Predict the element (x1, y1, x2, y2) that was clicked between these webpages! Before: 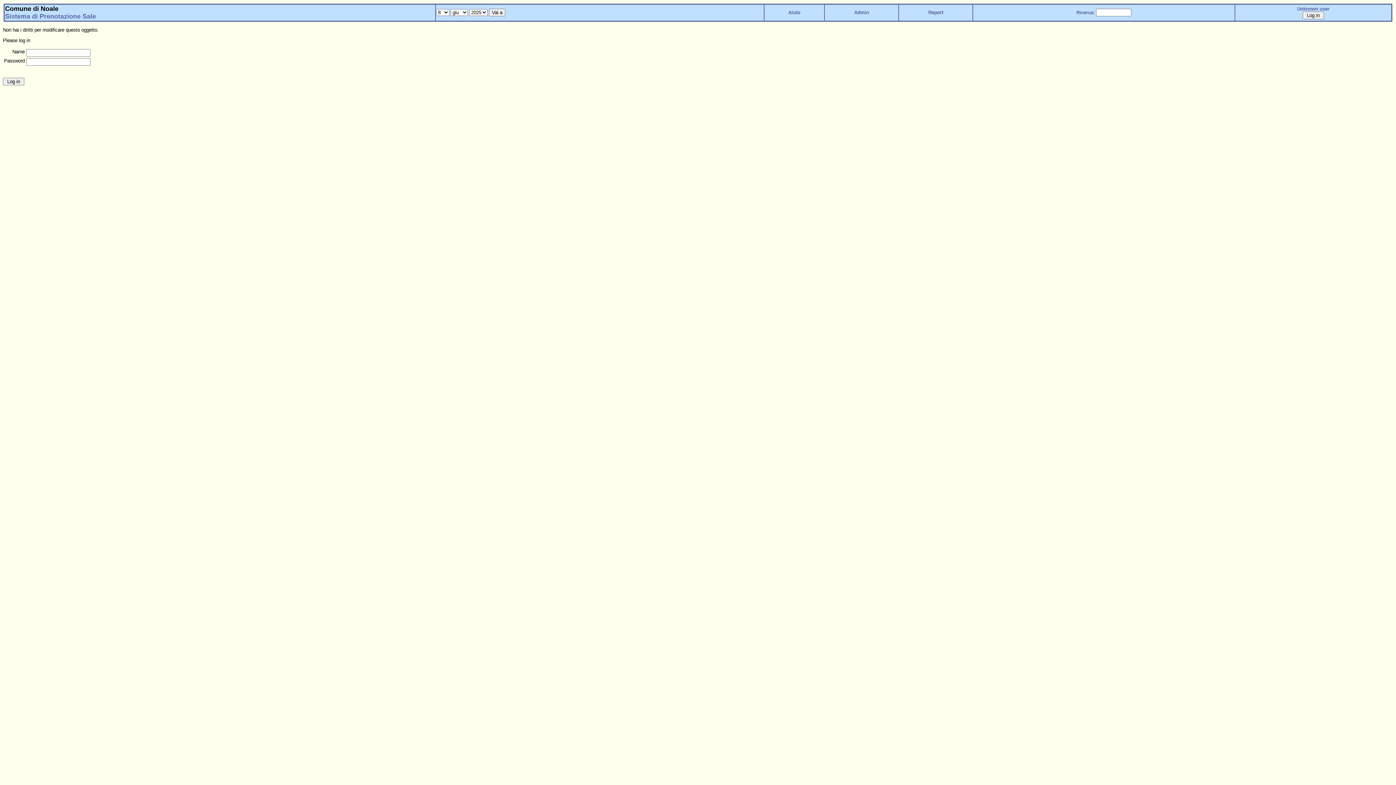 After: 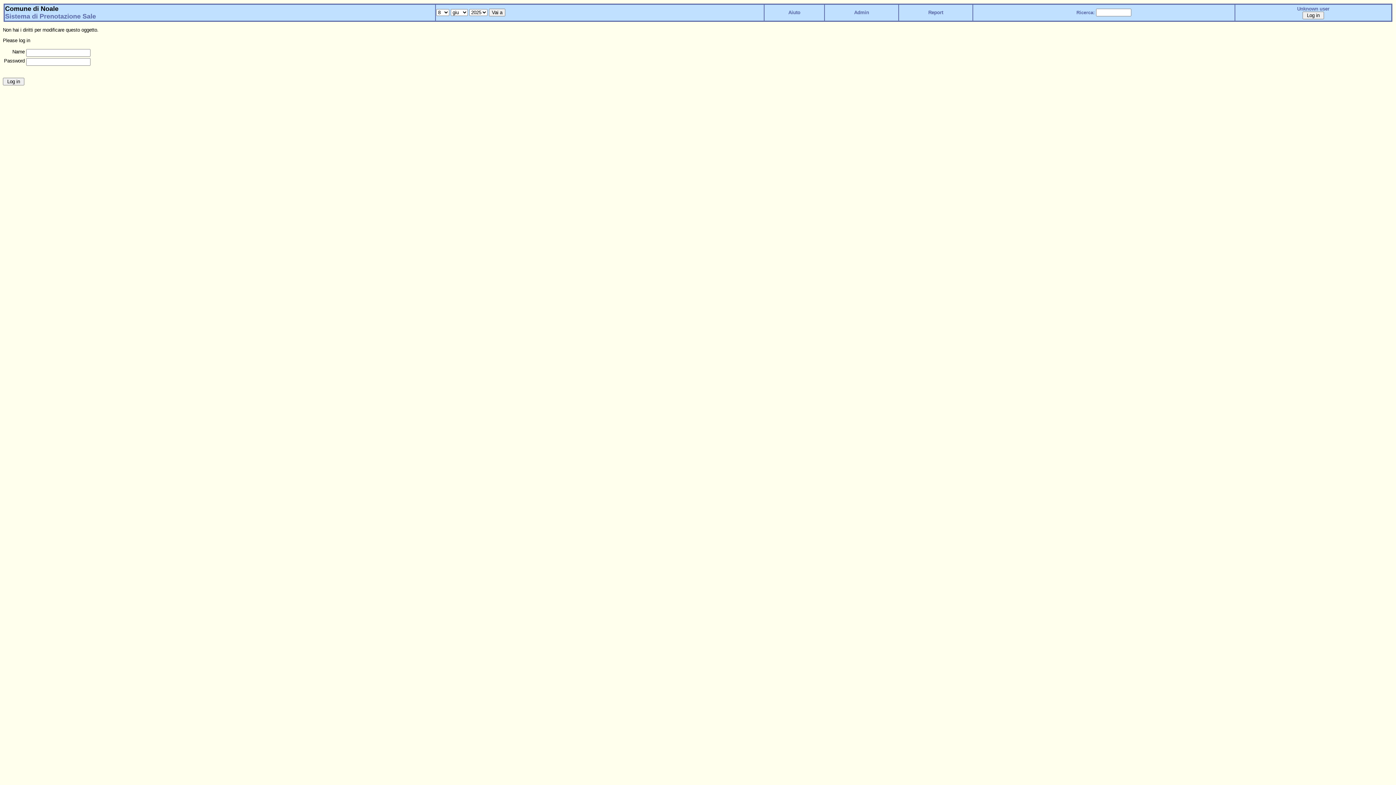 Action: label: Admin bbox: (854, 9, 869, 15)